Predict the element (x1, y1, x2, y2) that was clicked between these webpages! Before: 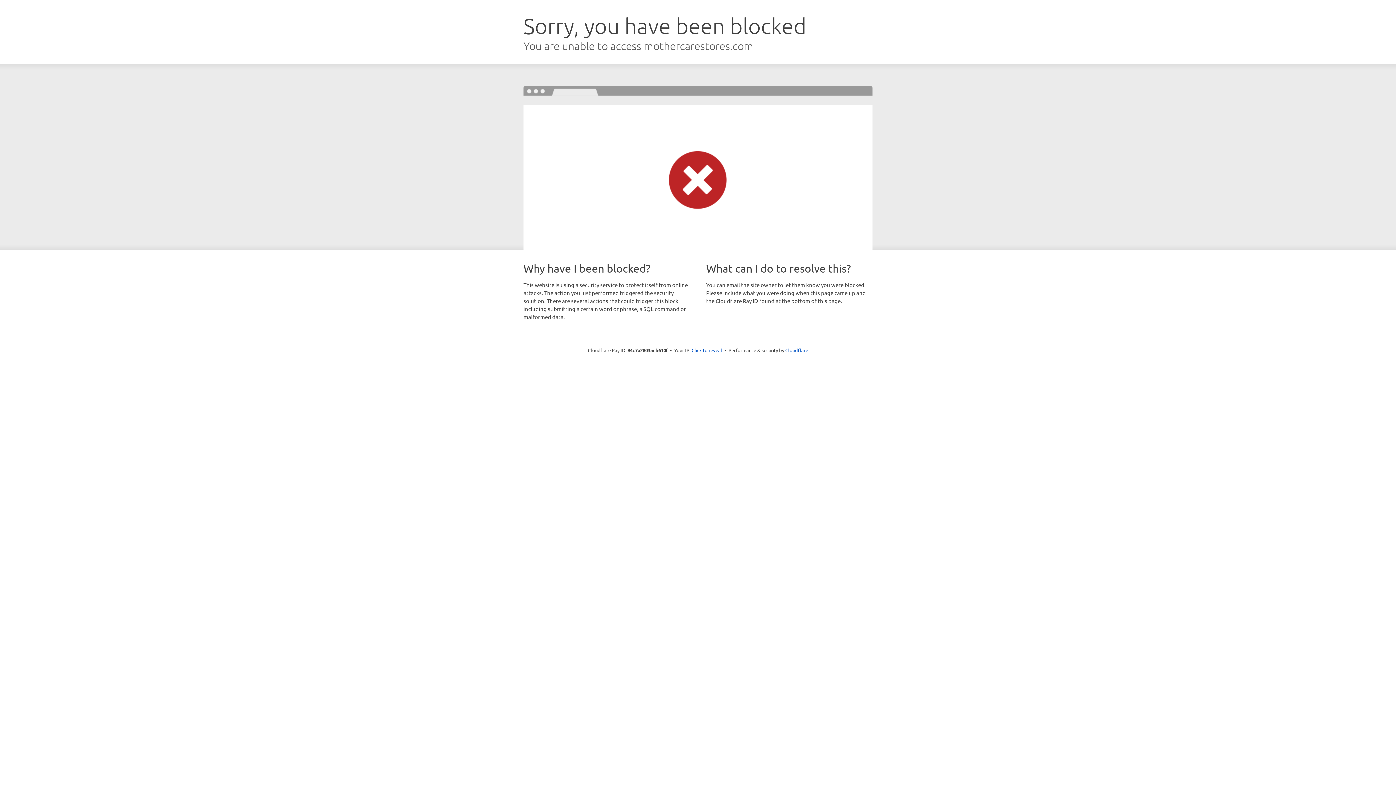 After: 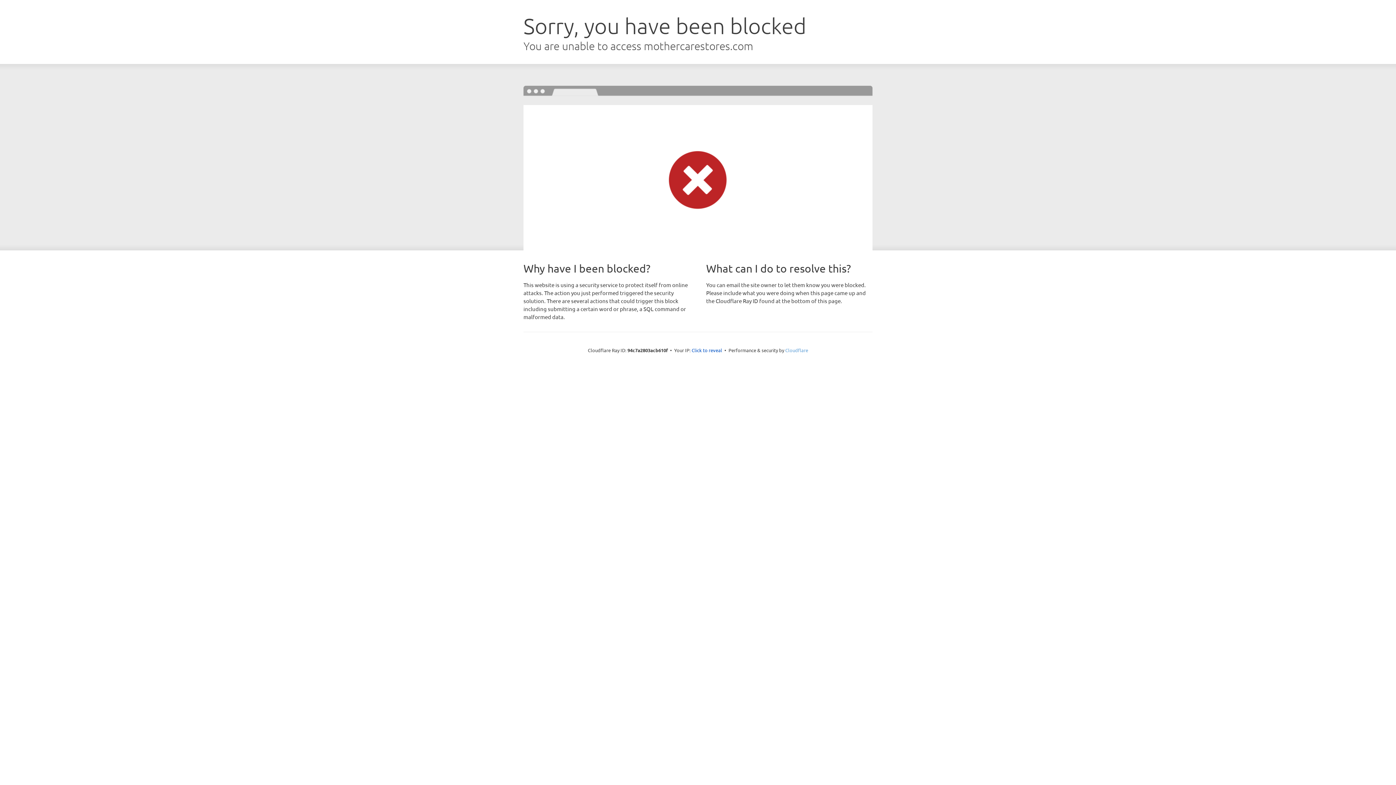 Action: label: Cloudflare bbox: (785, 347, 808, 353)